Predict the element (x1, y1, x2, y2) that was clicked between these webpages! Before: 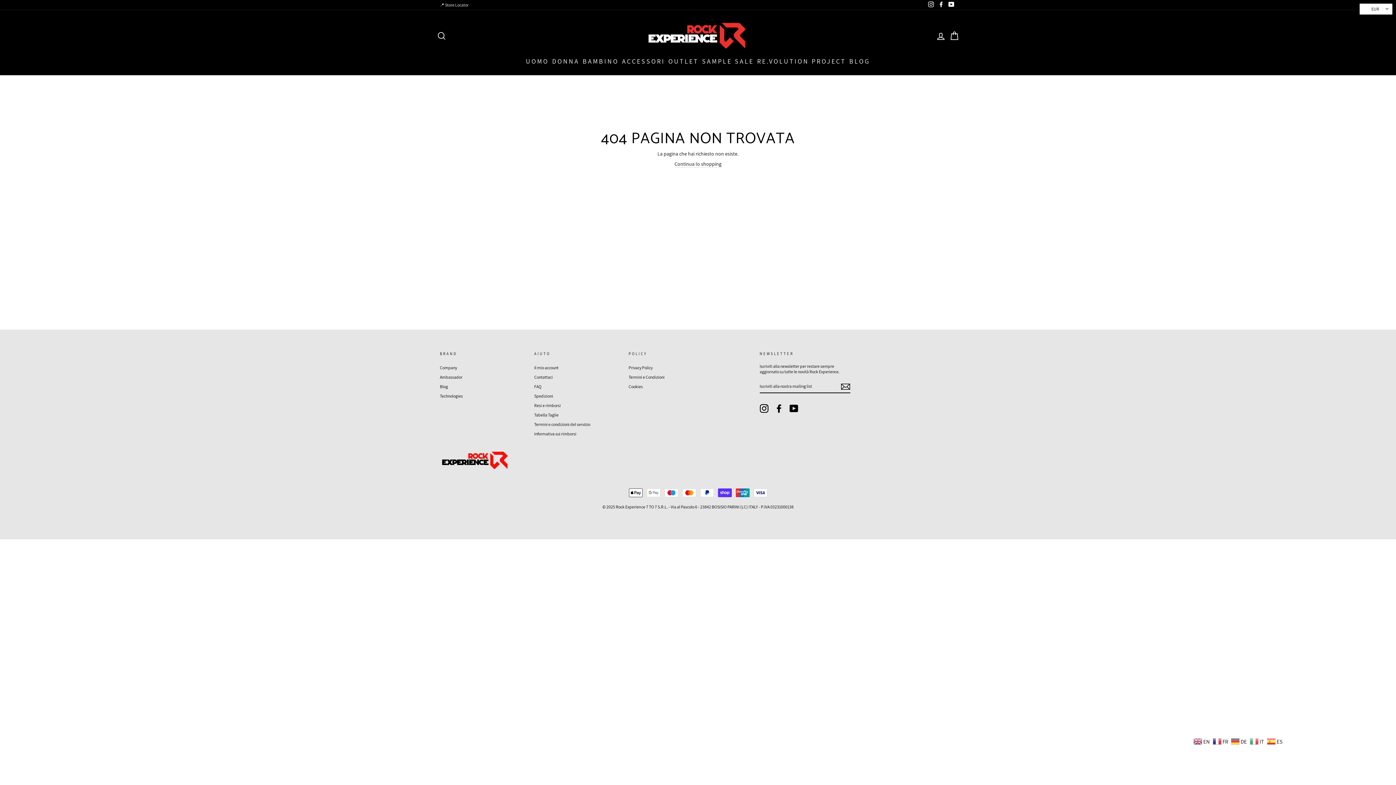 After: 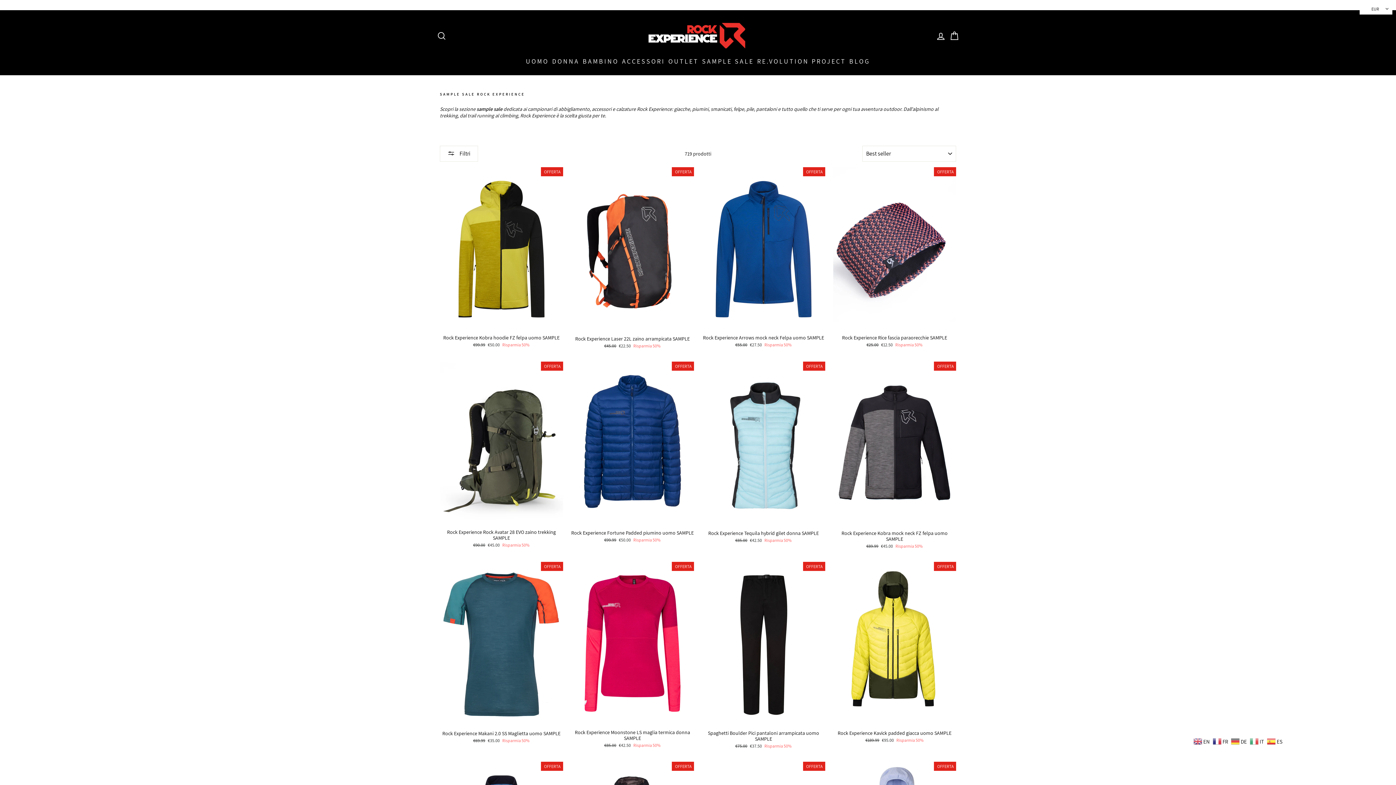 Action: bbox: (701, 54, 755, 68) label: SAMPLE SALE